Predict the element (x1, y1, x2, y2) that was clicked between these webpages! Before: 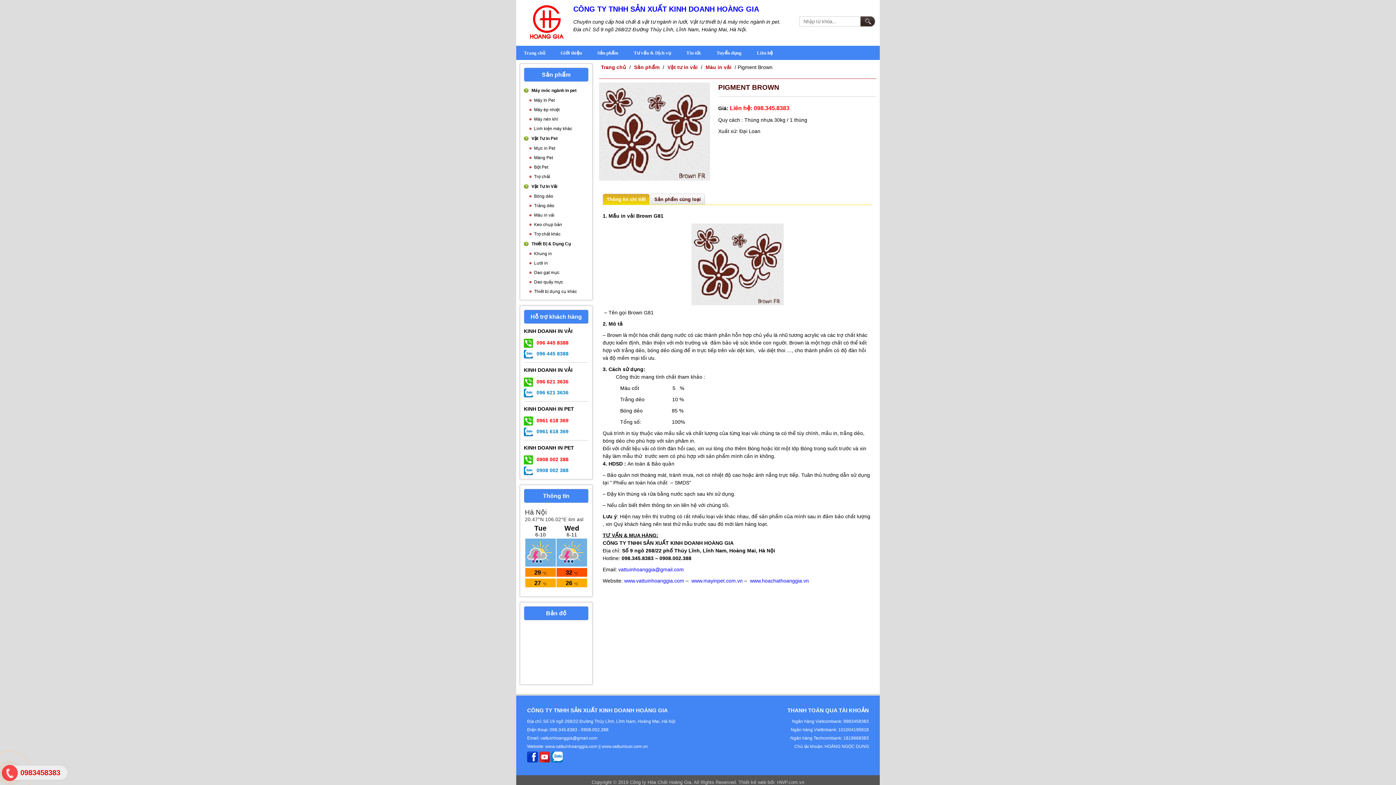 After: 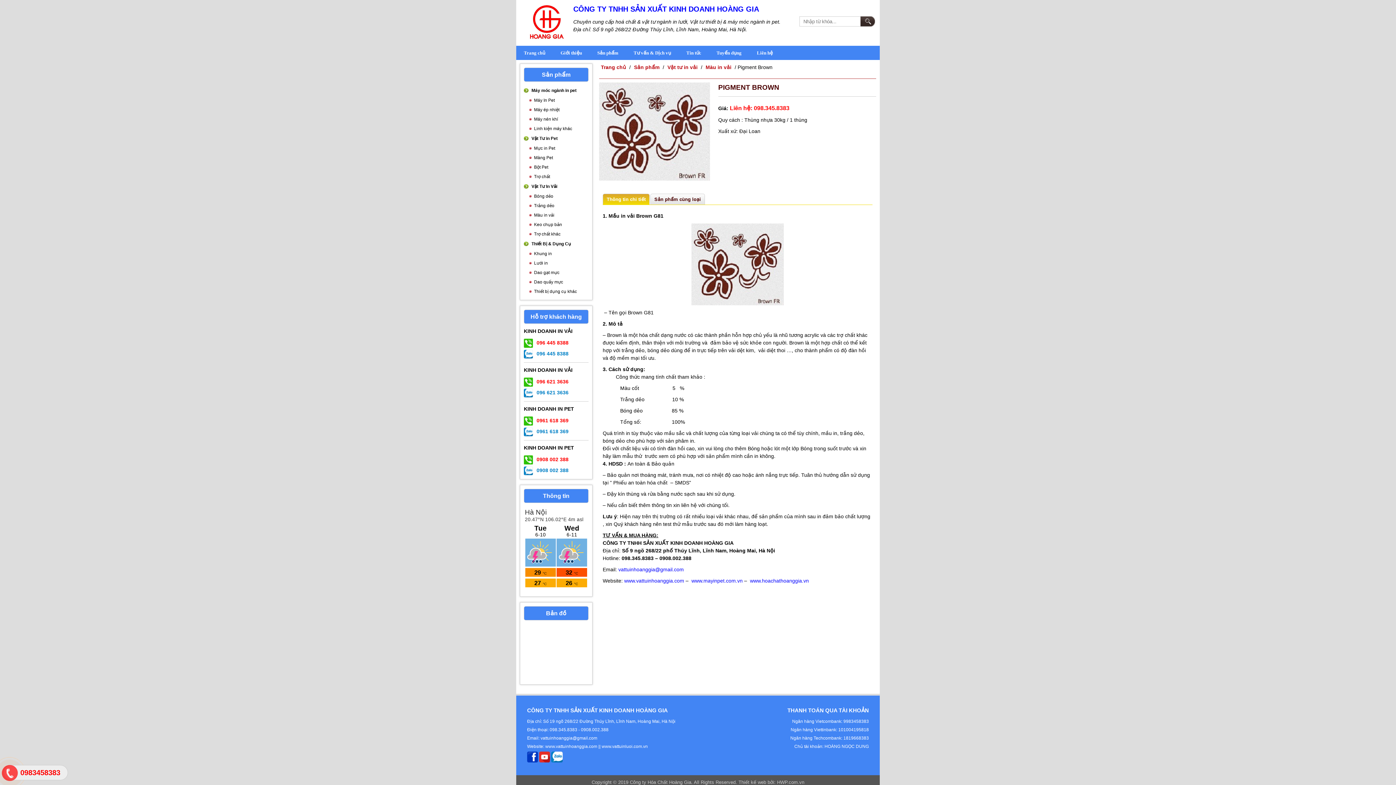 Action: bbox: (602, 193, 649, 204) label: Thông tin chi tiết